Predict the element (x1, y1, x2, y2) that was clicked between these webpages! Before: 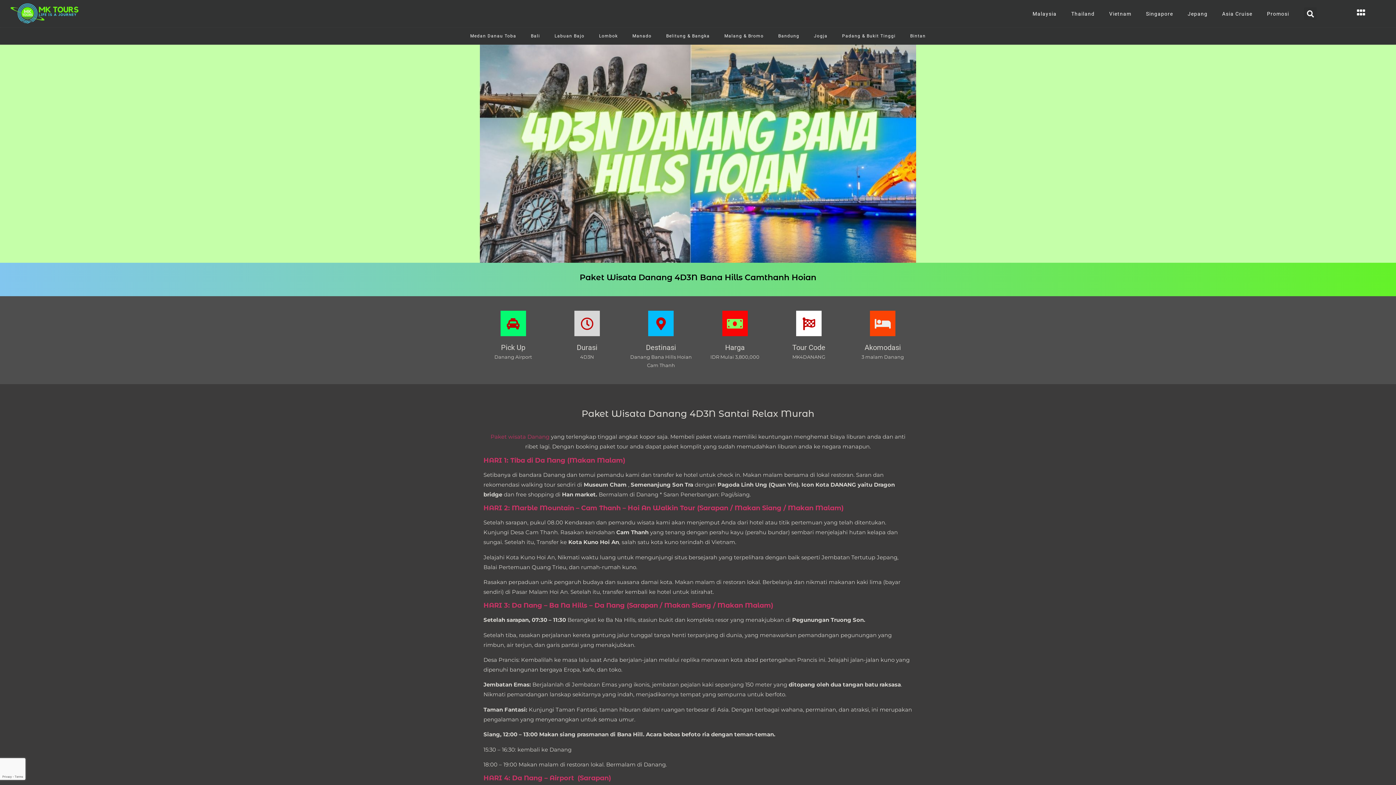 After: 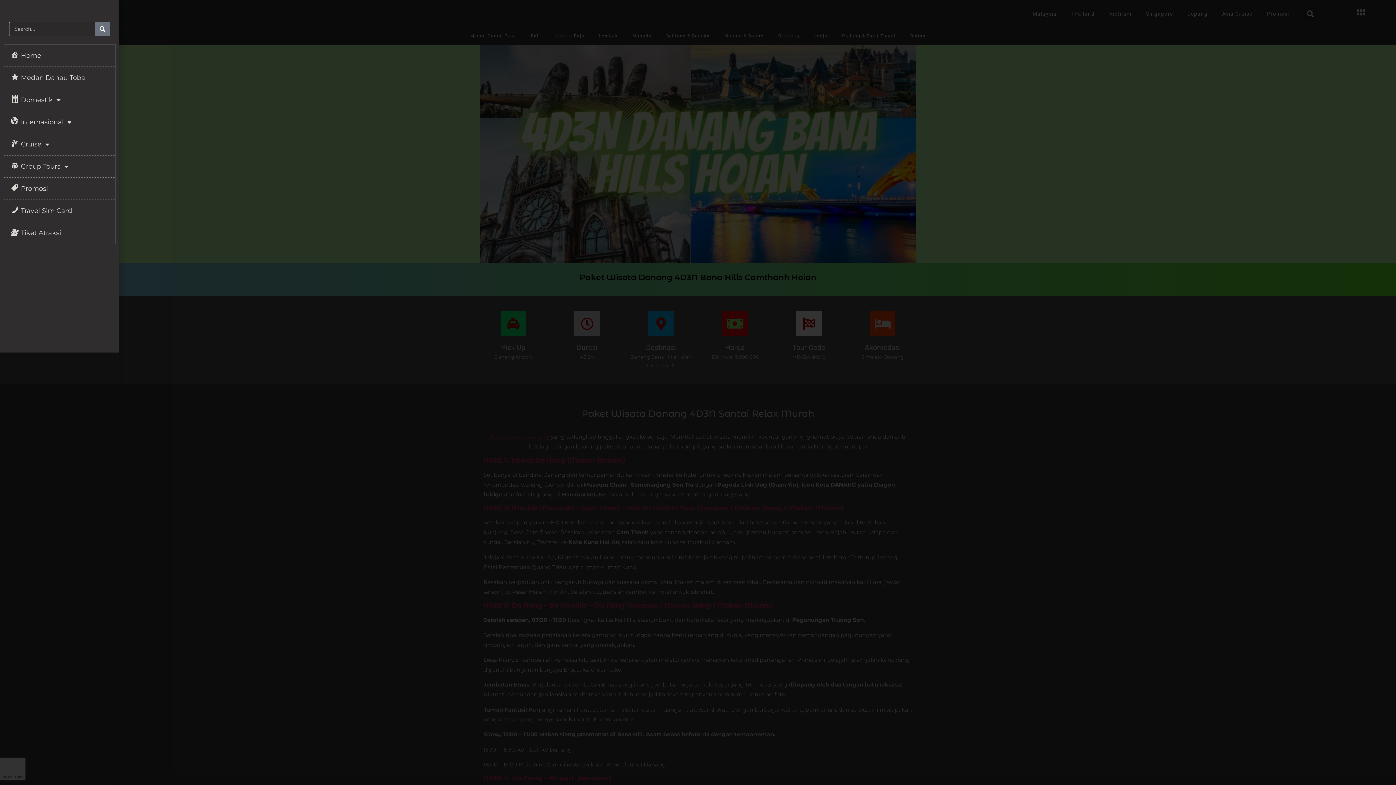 Action: bbox: (1356, 7, 1366, 17)